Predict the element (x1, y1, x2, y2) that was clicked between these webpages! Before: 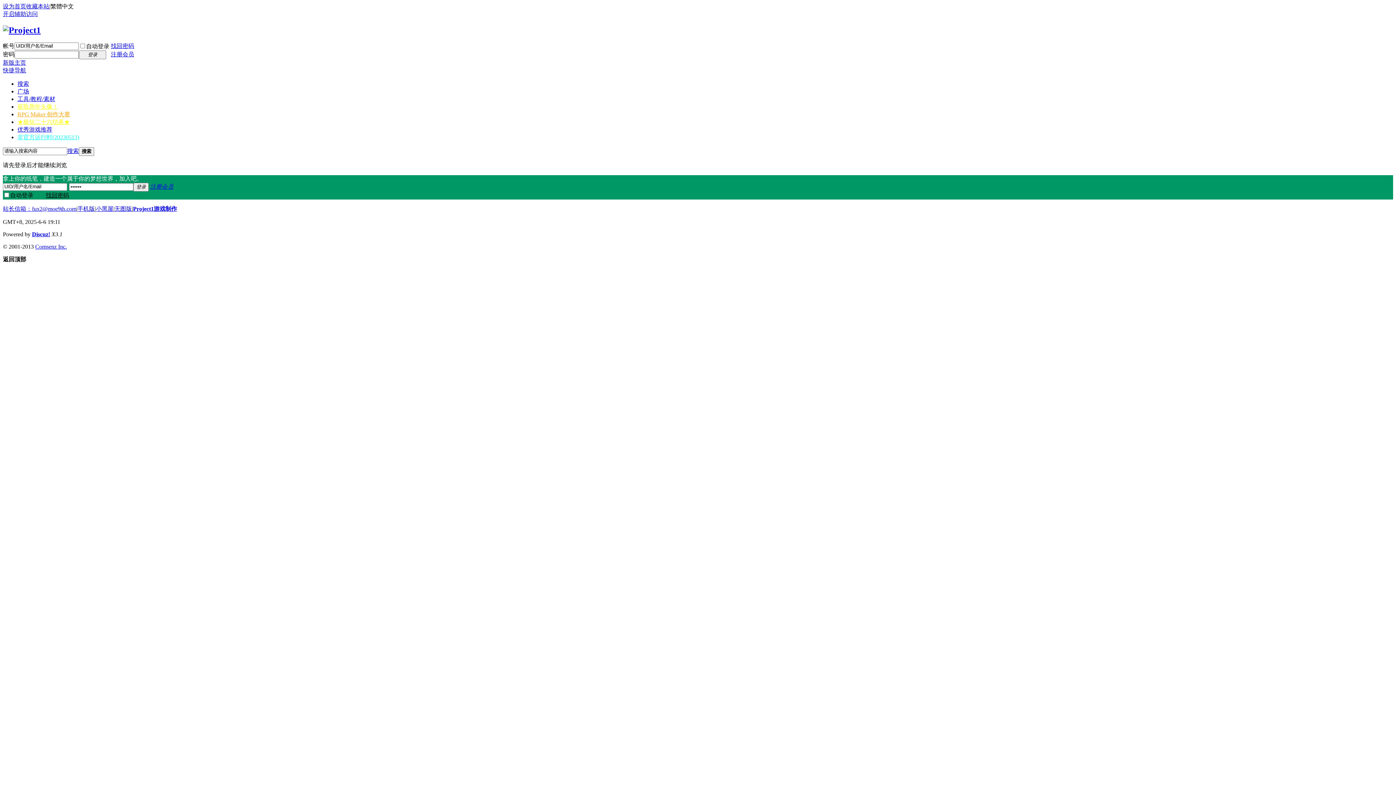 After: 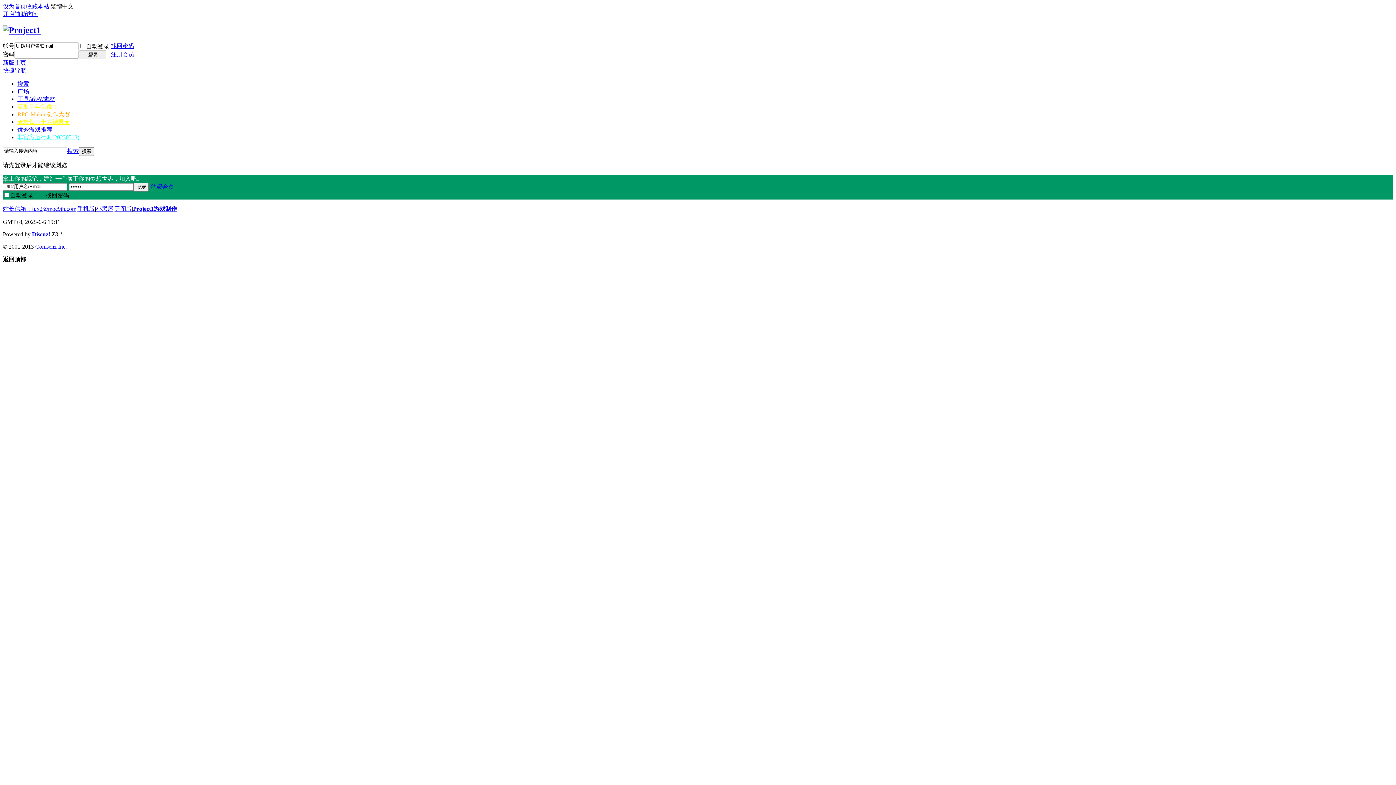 Action: label: Project1游戏制作 bbox: (133, 205, 177, 211)